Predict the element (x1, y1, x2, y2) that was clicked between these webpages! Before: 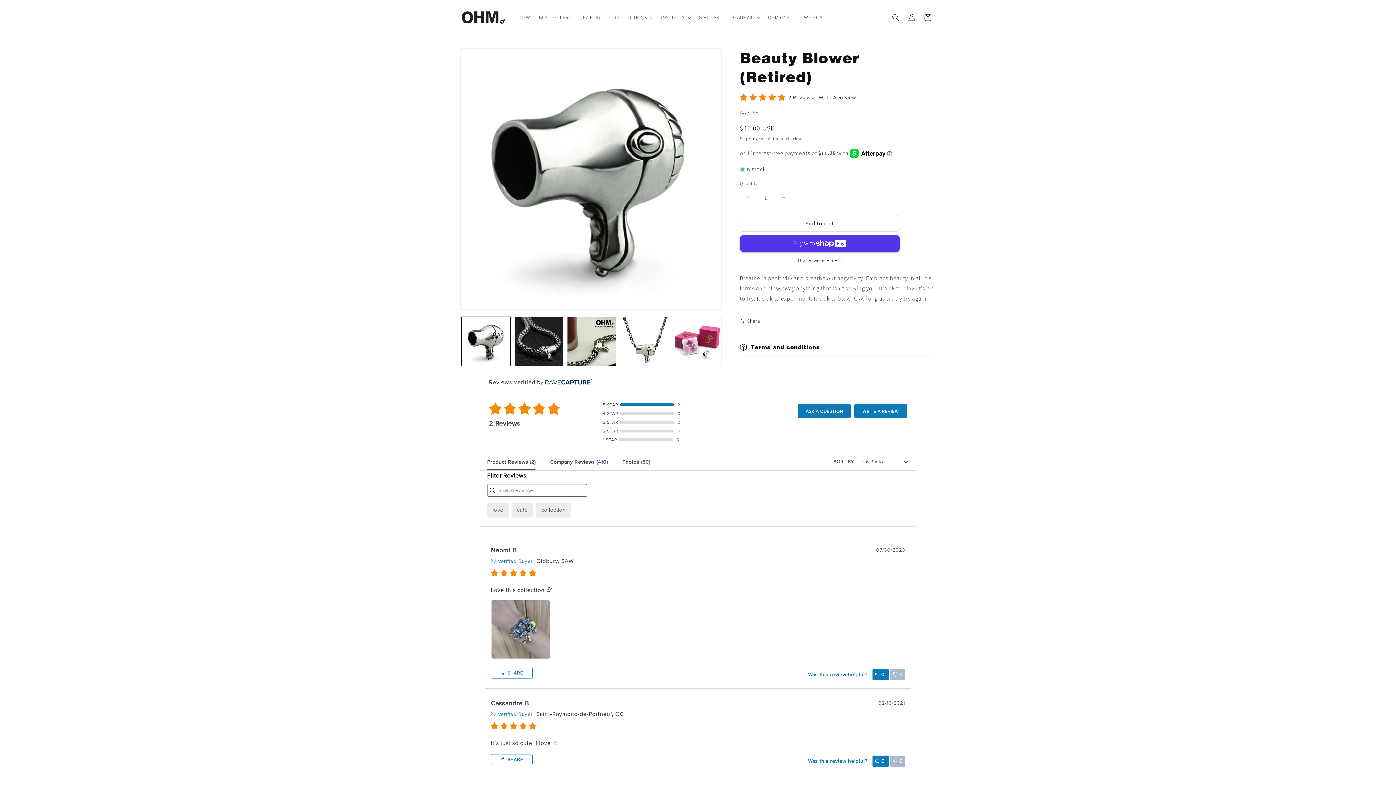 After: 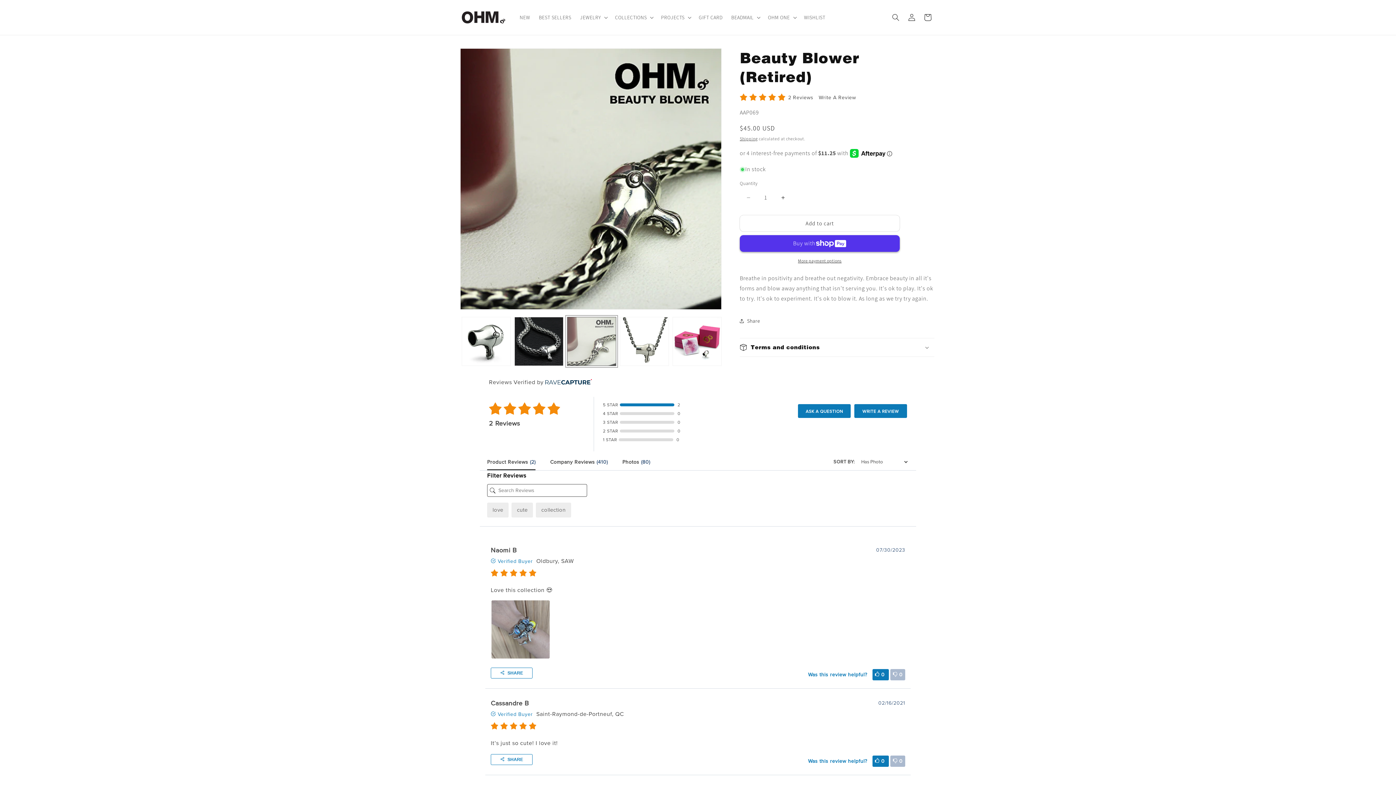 Action: bbox: (567, 317, 616, 366) label: Load image 3 in gallery view